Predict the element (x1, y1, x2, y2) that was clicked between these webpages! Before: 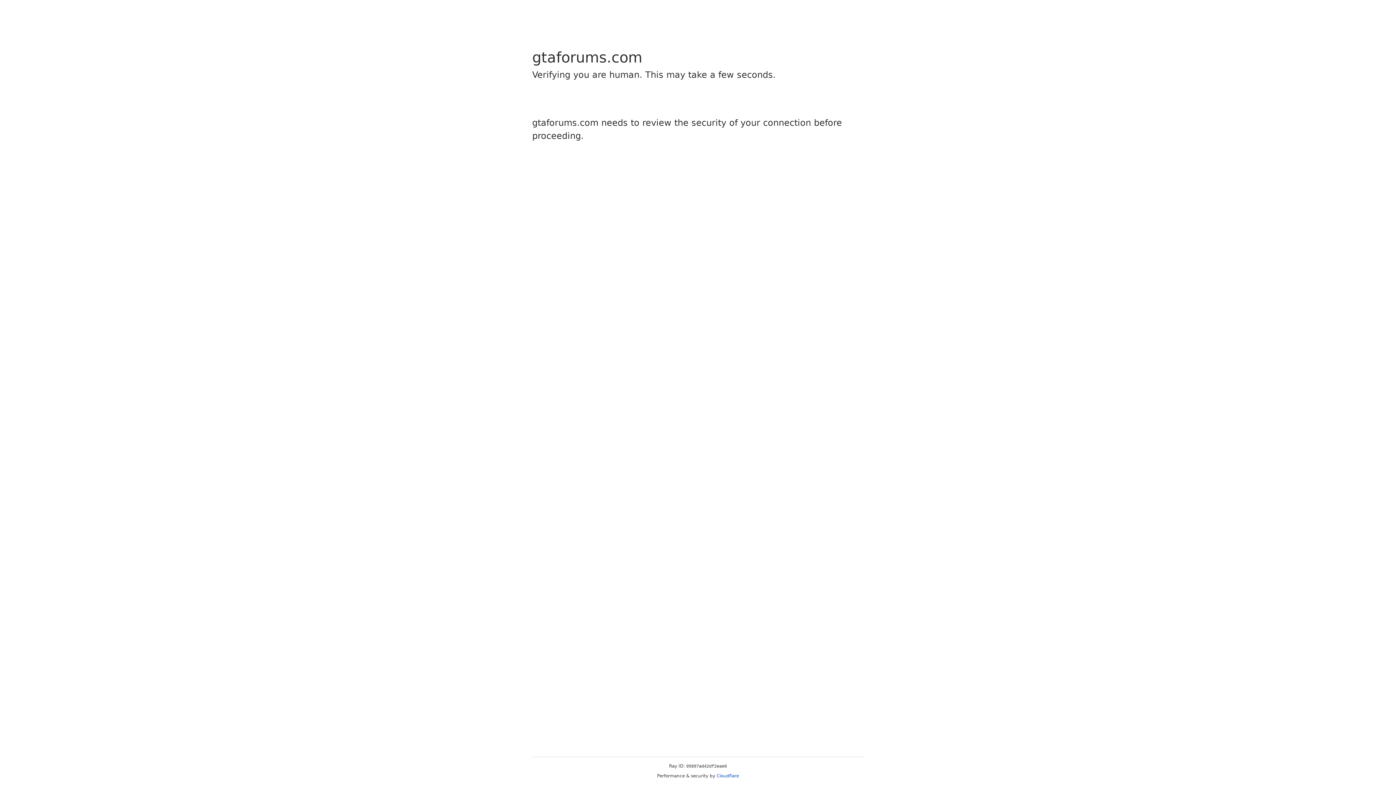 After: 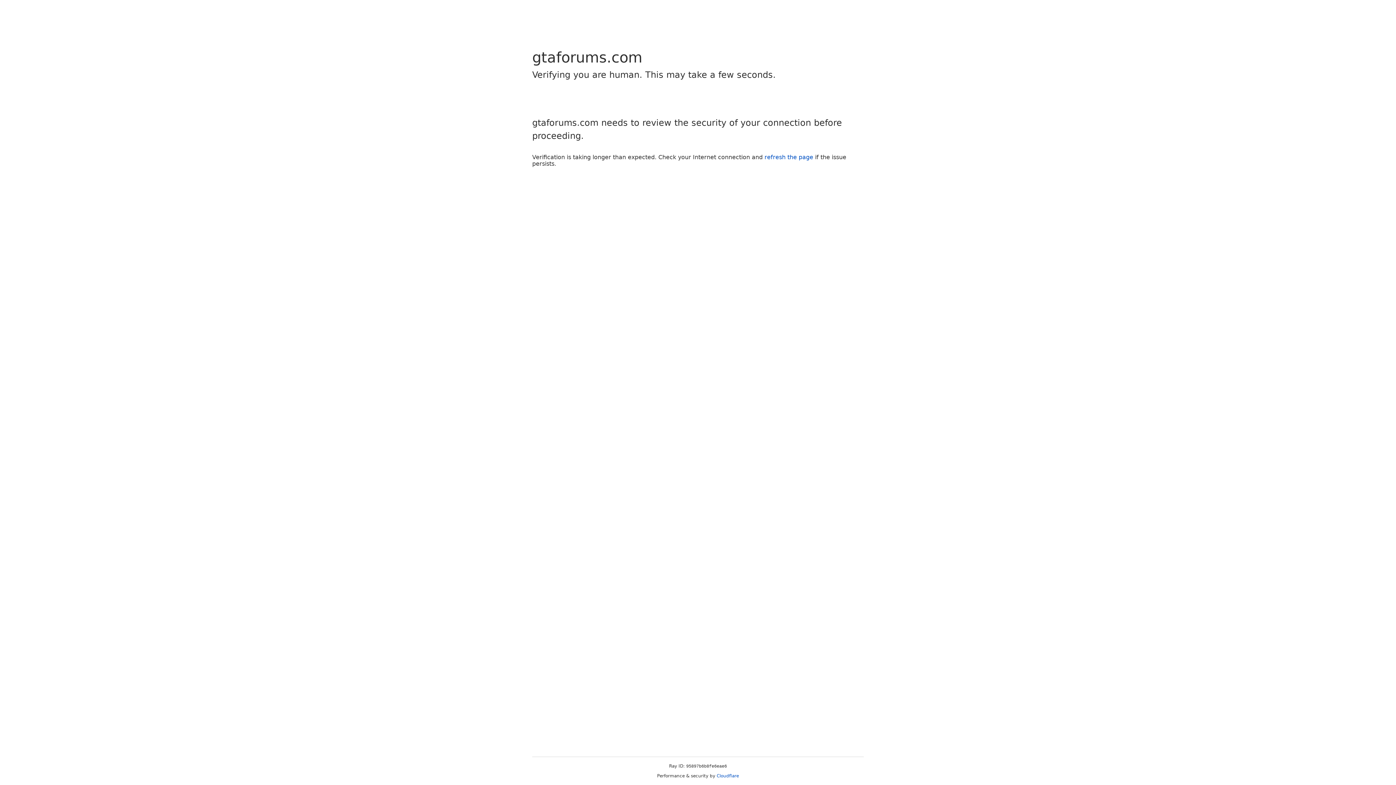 Action: bbox: (716, 773, 739, 778) label: Cloudflare